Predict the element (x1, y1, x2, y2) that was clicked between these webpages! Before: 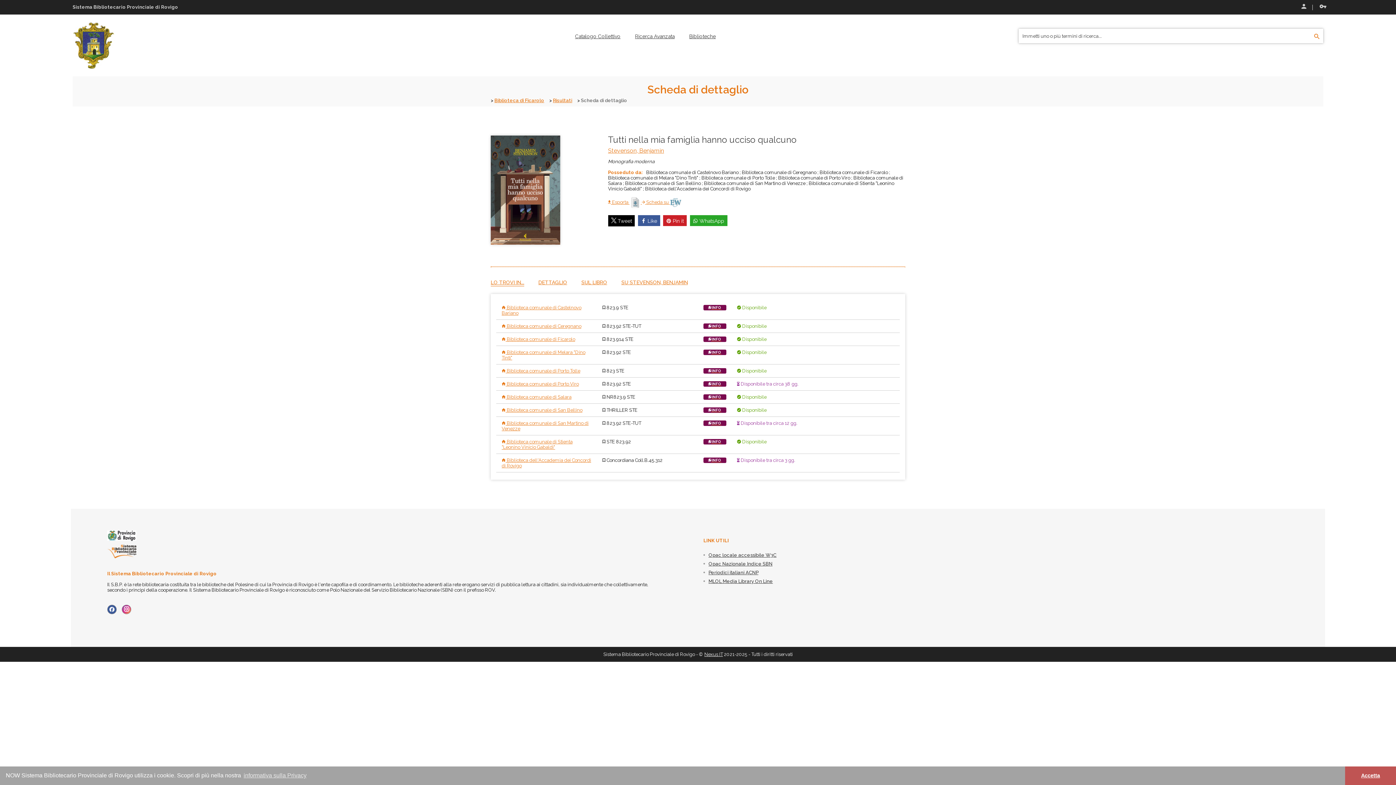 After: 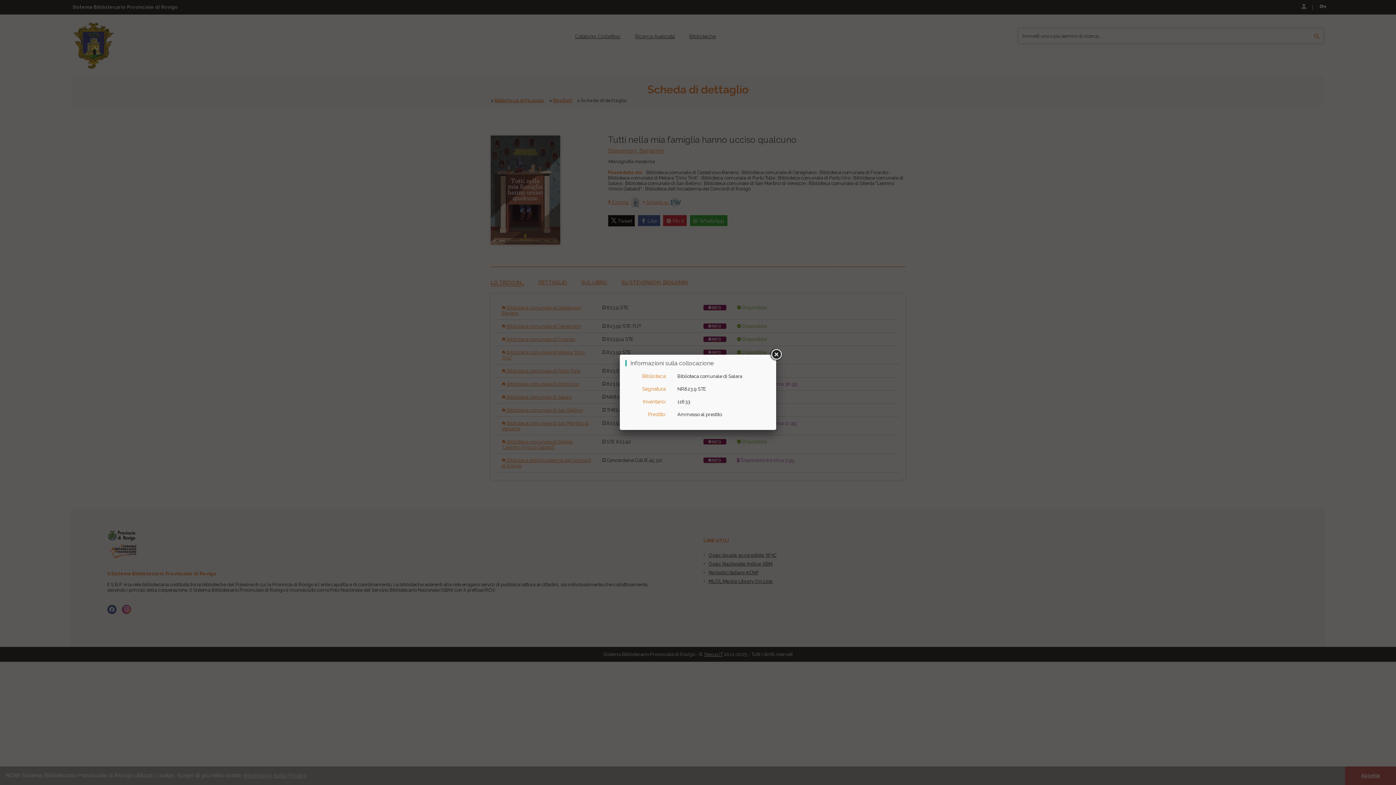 Action: label:  INFO bbox: (703, 394, 726, 400)